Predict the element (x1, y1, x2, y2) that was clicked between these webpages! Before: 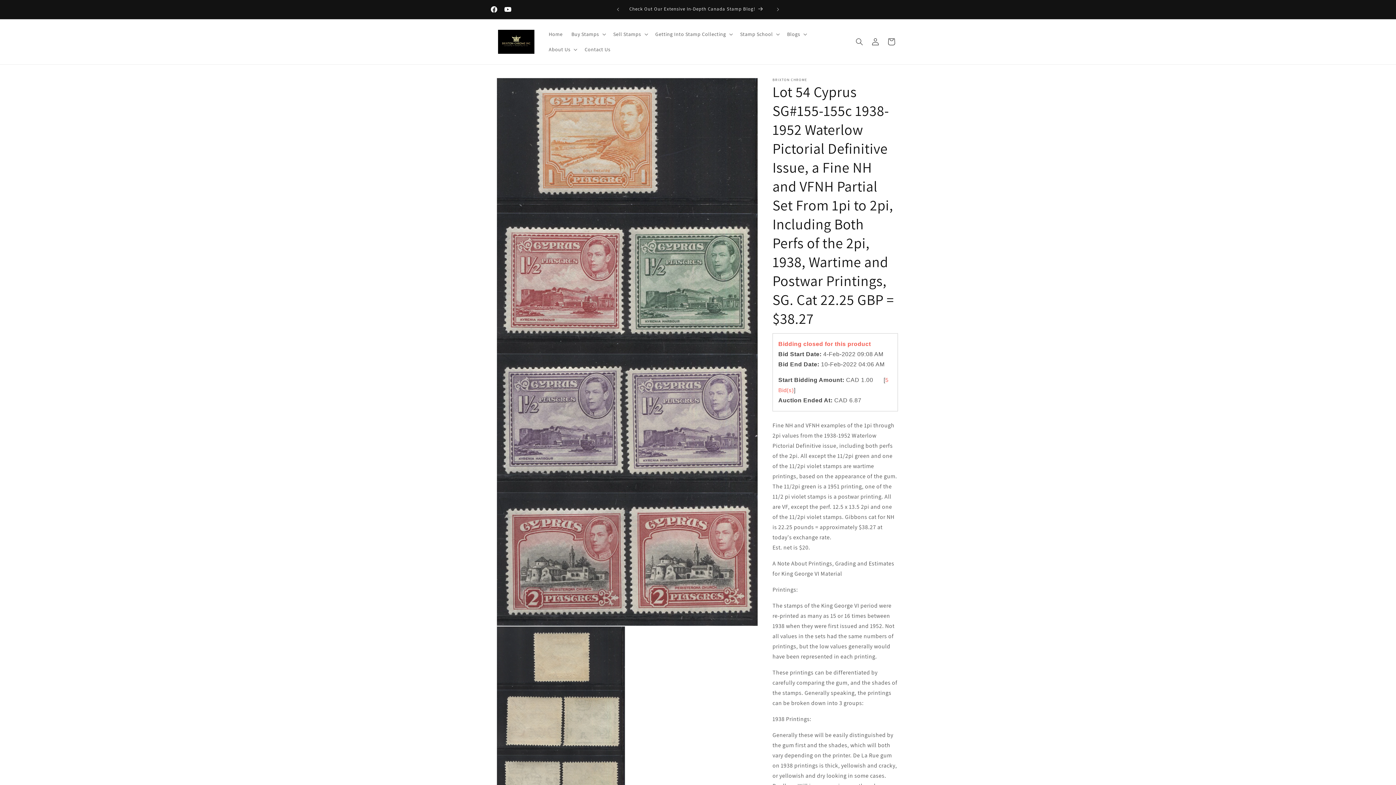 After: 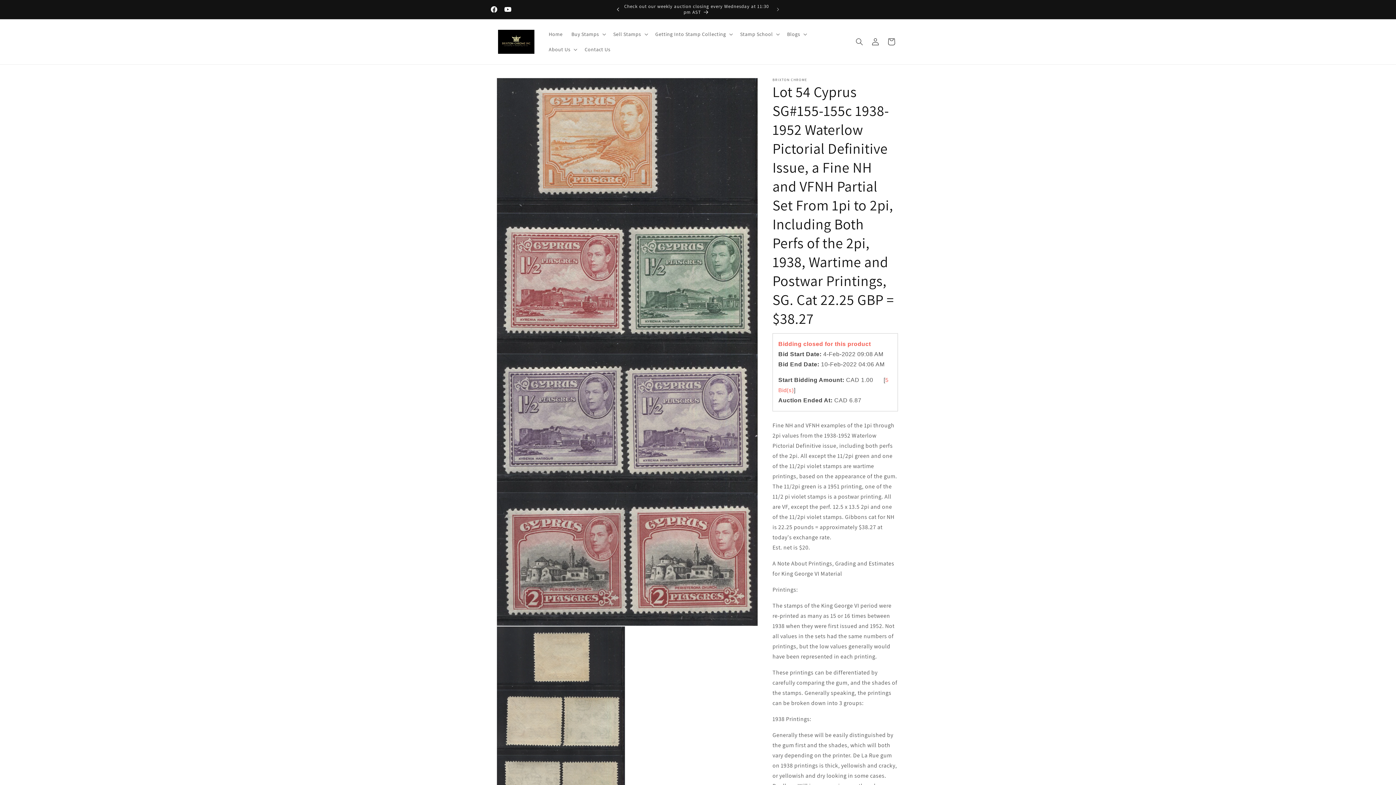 Action: label: Previous announcement bbox: (610, 2, 626, 16)